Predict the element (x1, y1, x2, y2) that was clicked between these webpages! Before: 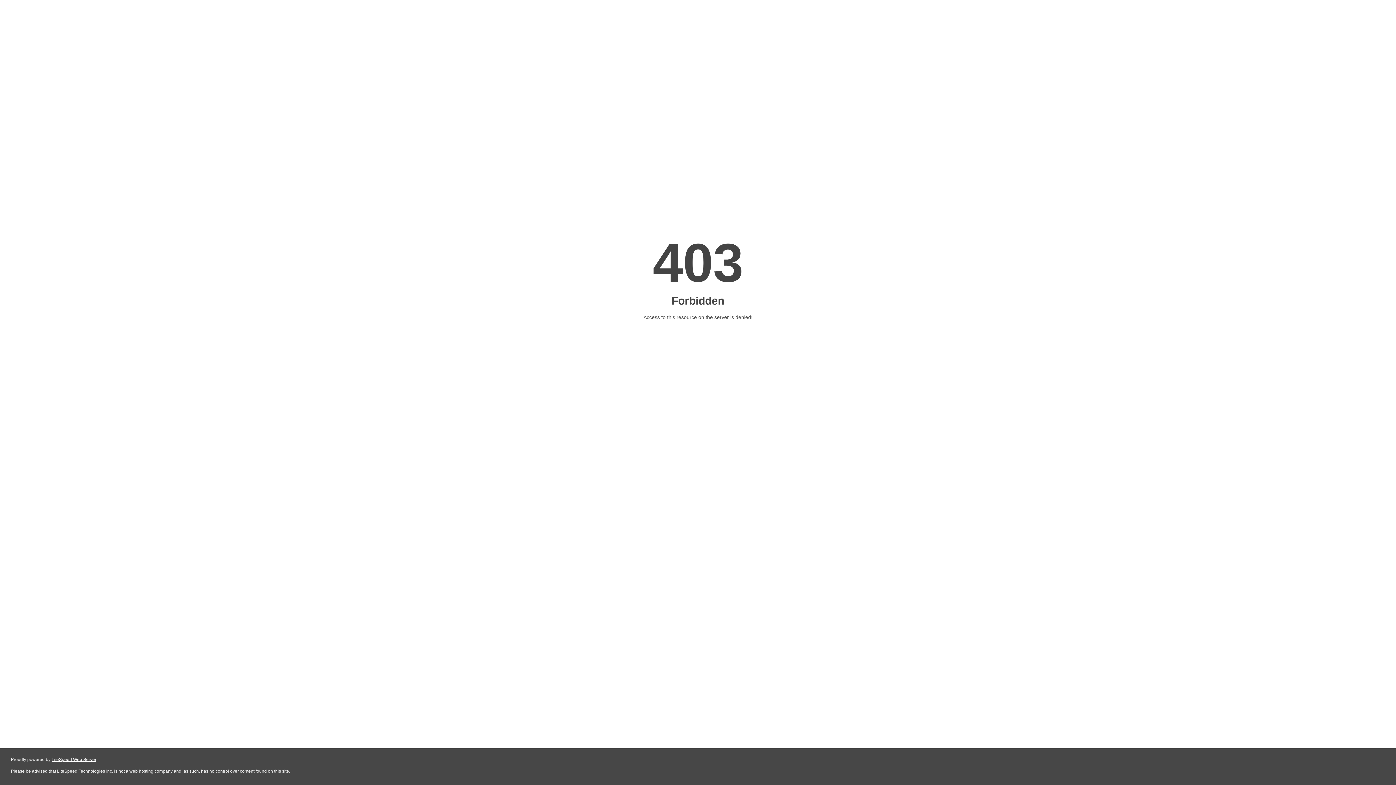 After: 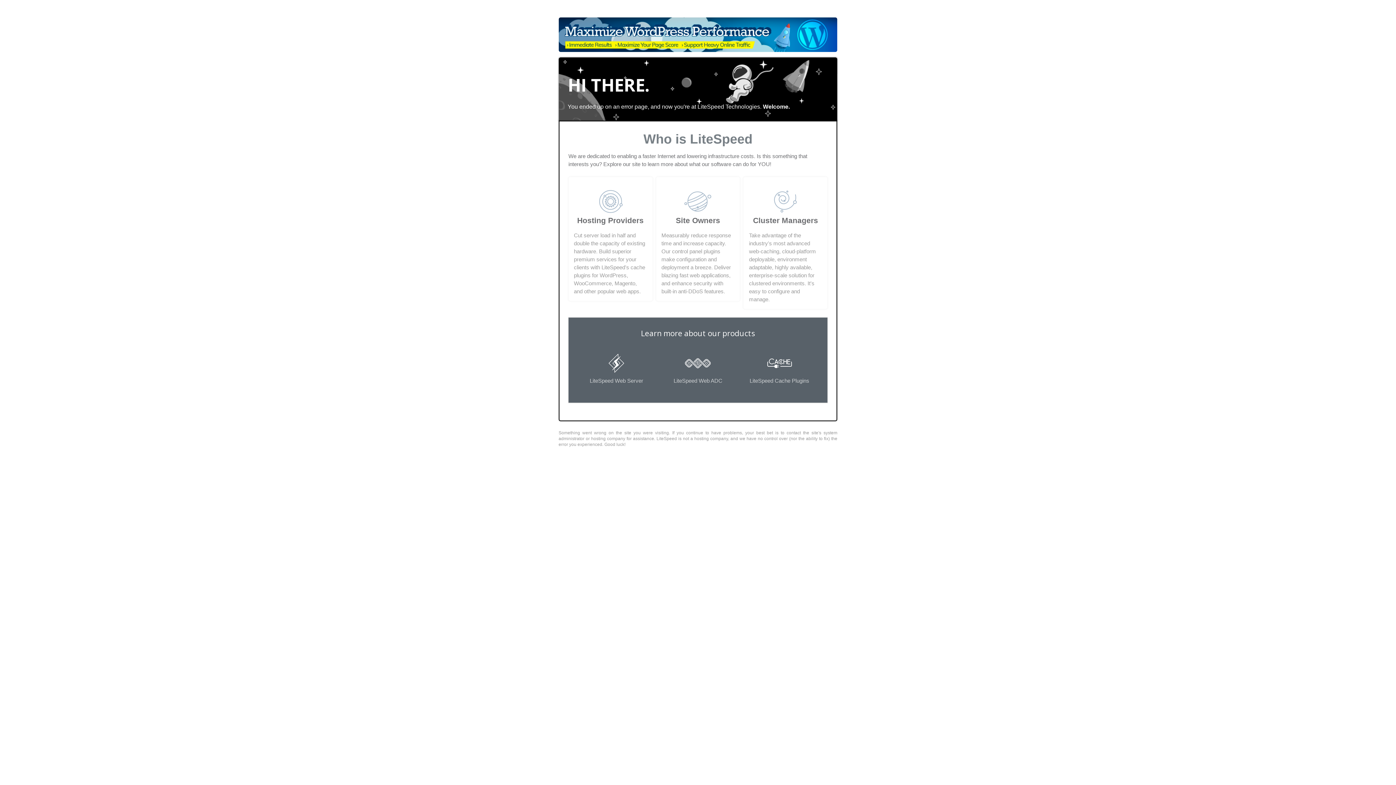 Action: bbox: (51, 757, 96, 762) label: LiteSpeed Web Server